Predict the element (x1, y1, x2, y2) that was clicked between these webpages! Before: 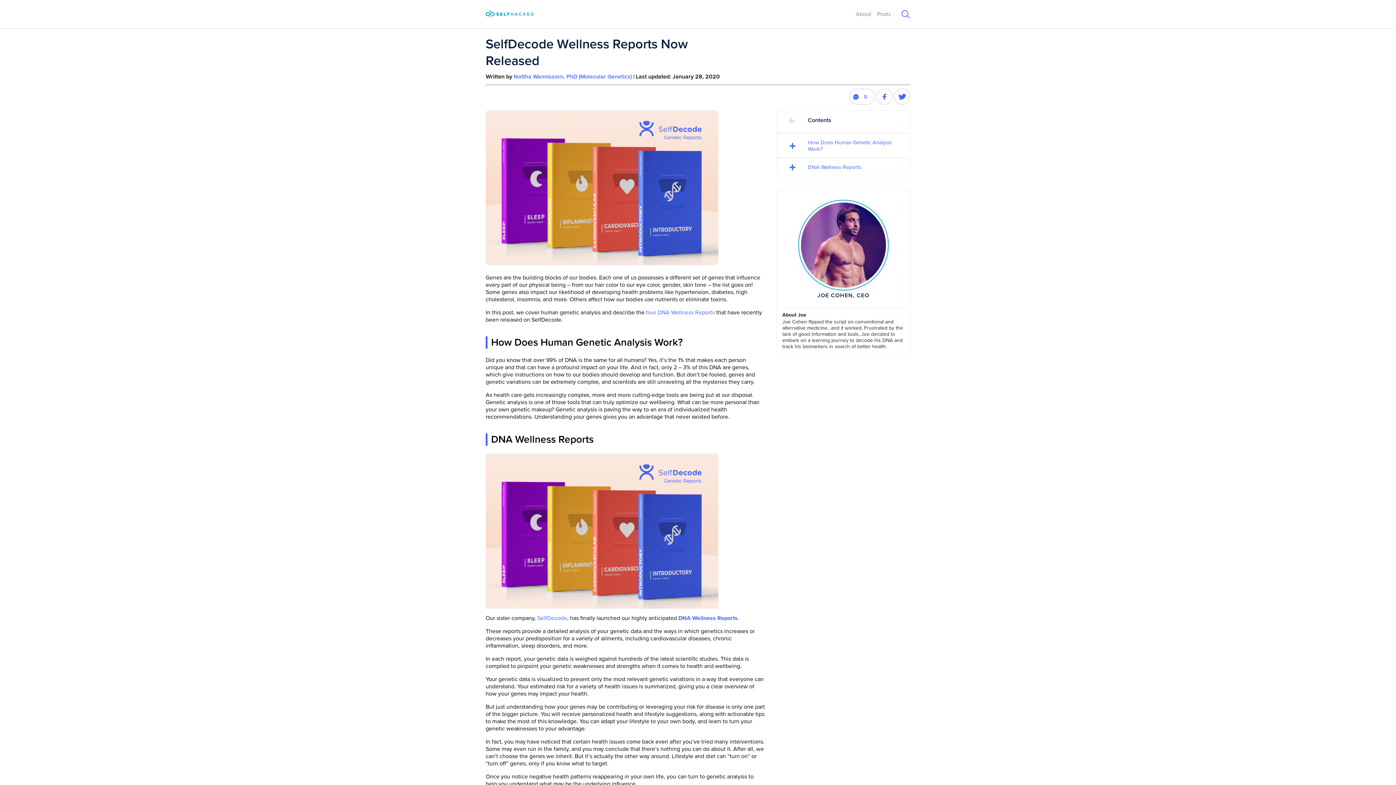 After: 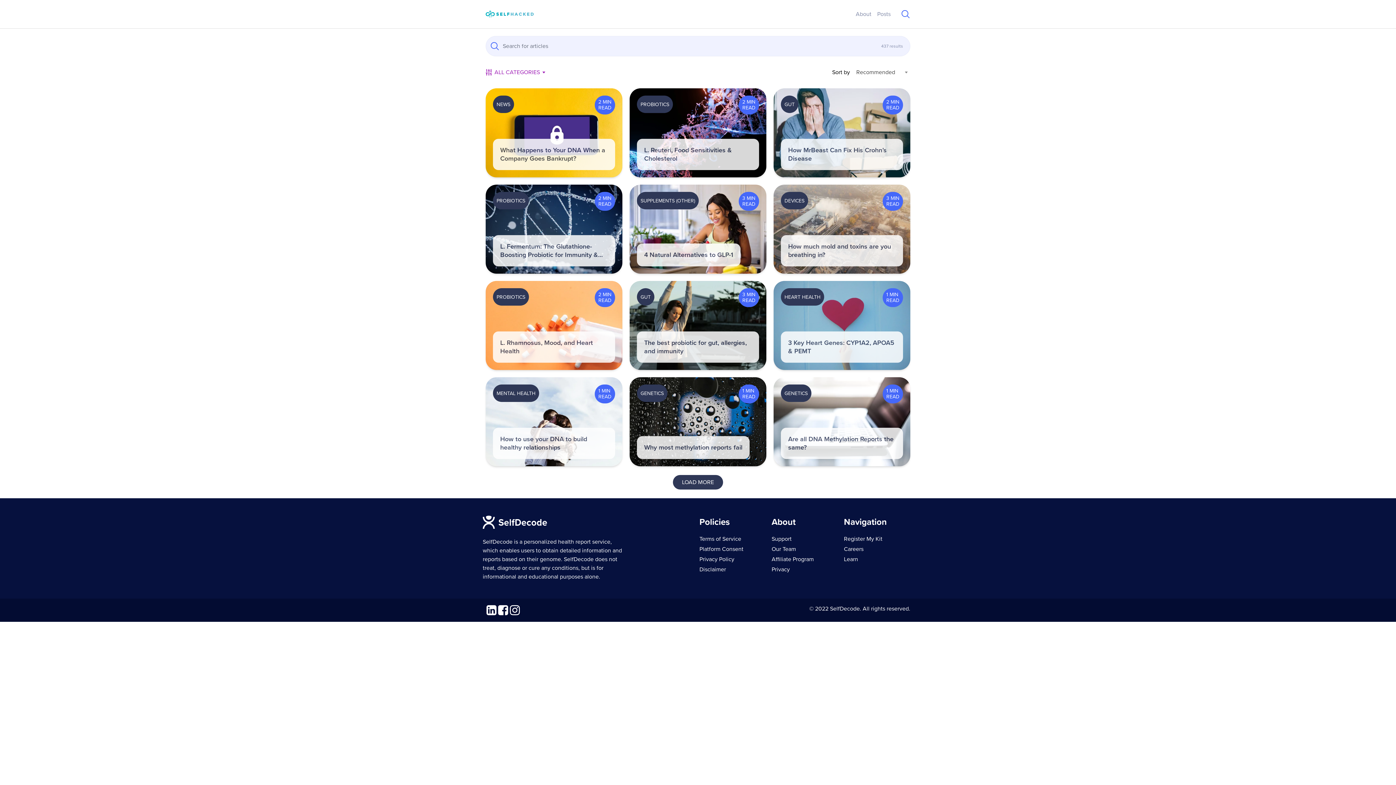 Action: label: Posts bbox: (877, 10, 890, 17)